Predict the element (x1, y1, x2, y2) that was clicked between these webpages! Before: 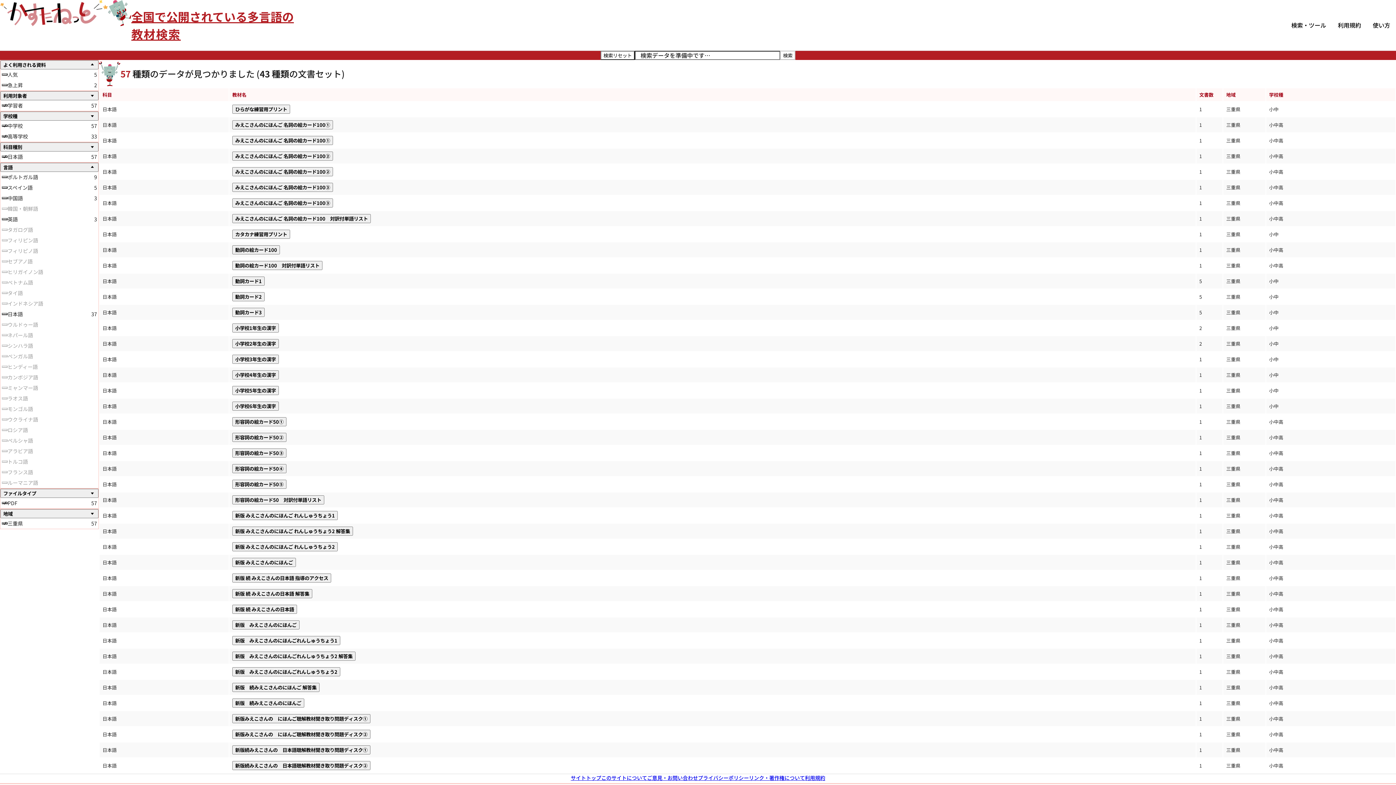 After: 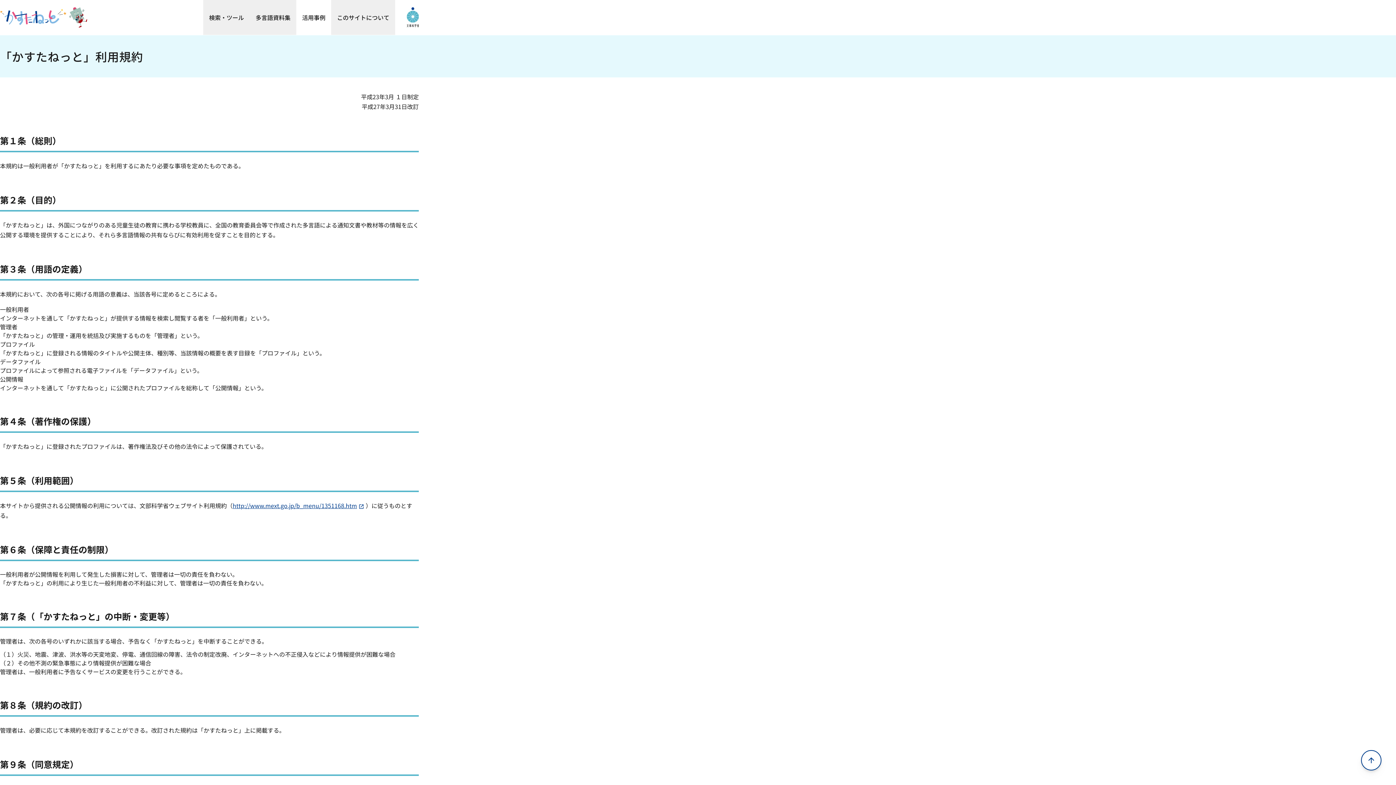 Action: label: 利用規約 bbox: (1332, 0, 1367, 50)